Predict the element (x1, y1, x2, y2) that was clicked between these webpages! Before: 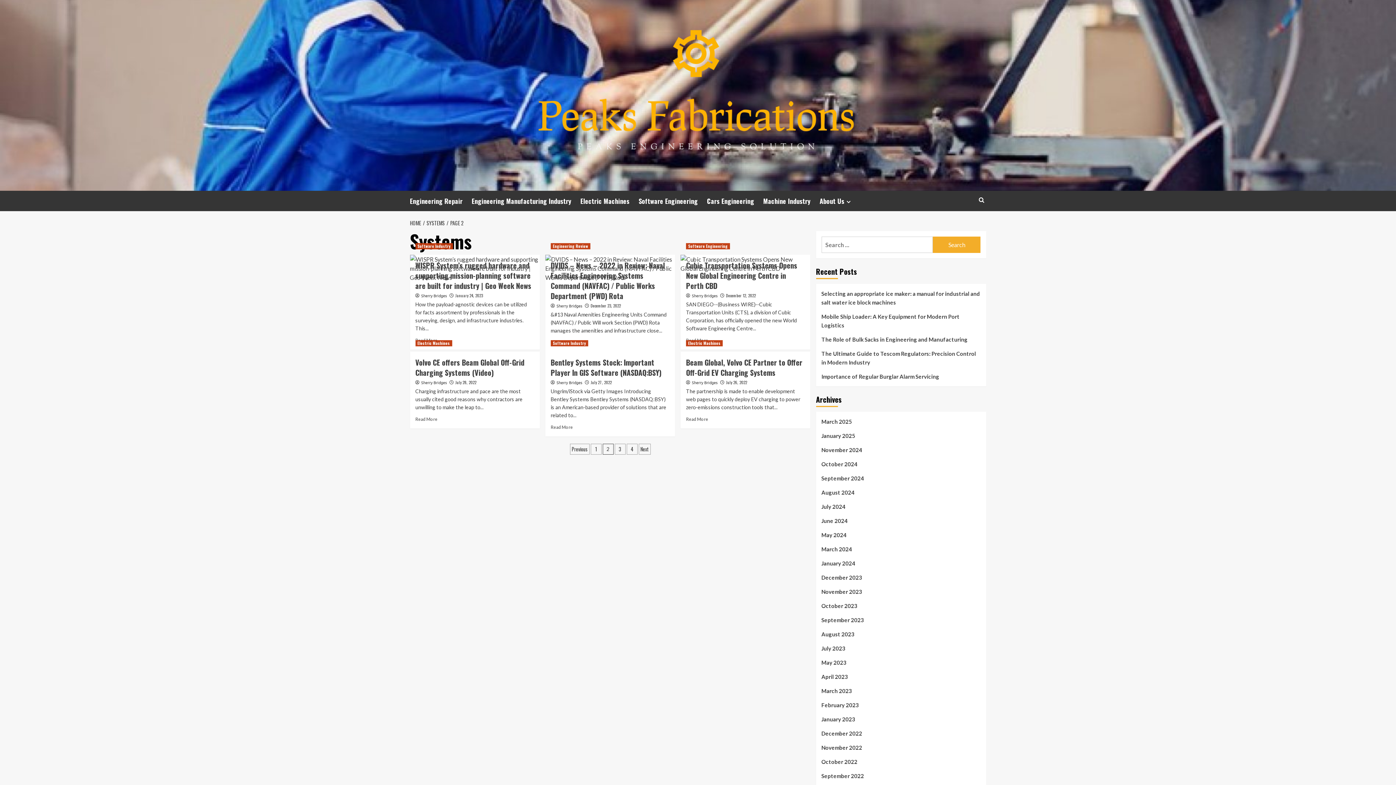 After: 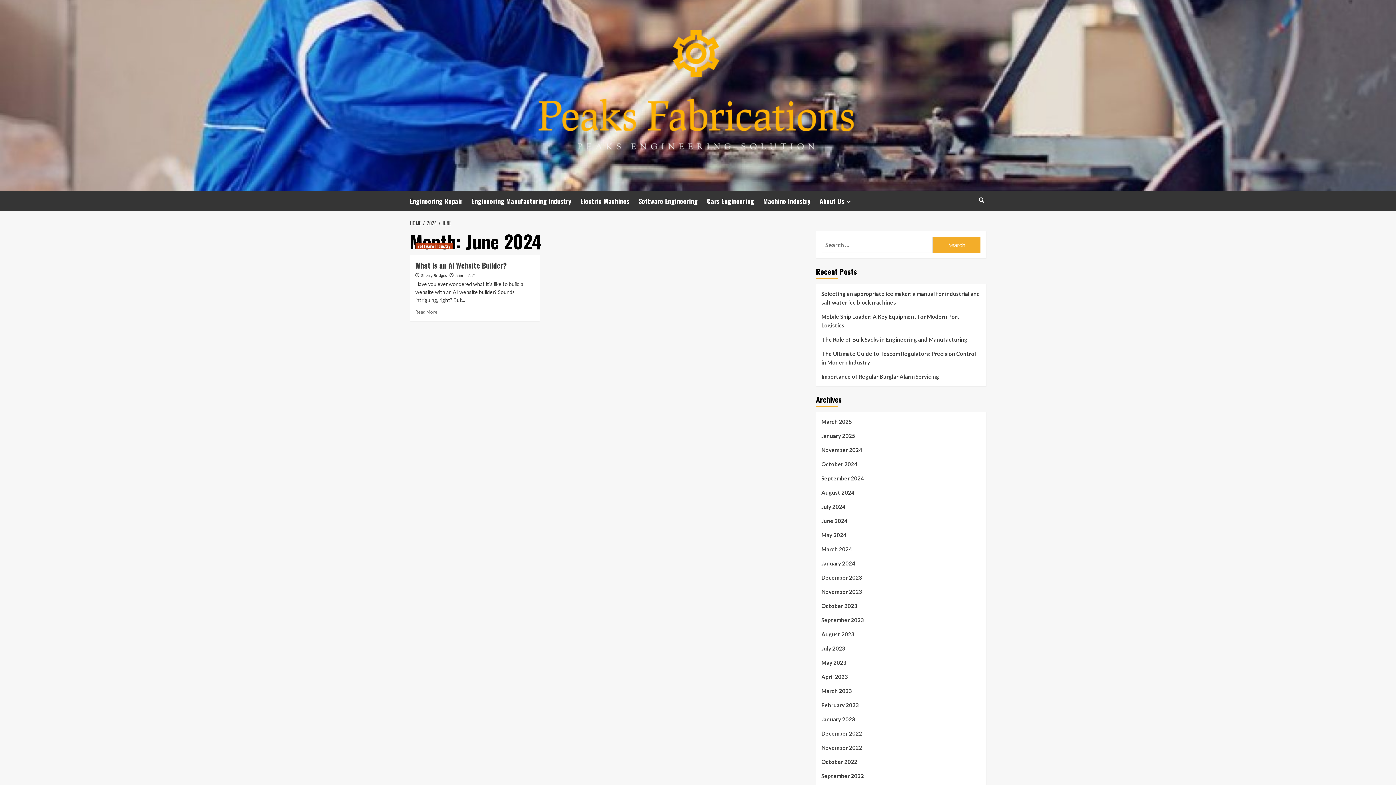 Action: label: June 2024 bbox: (821, 516, 980, 530)